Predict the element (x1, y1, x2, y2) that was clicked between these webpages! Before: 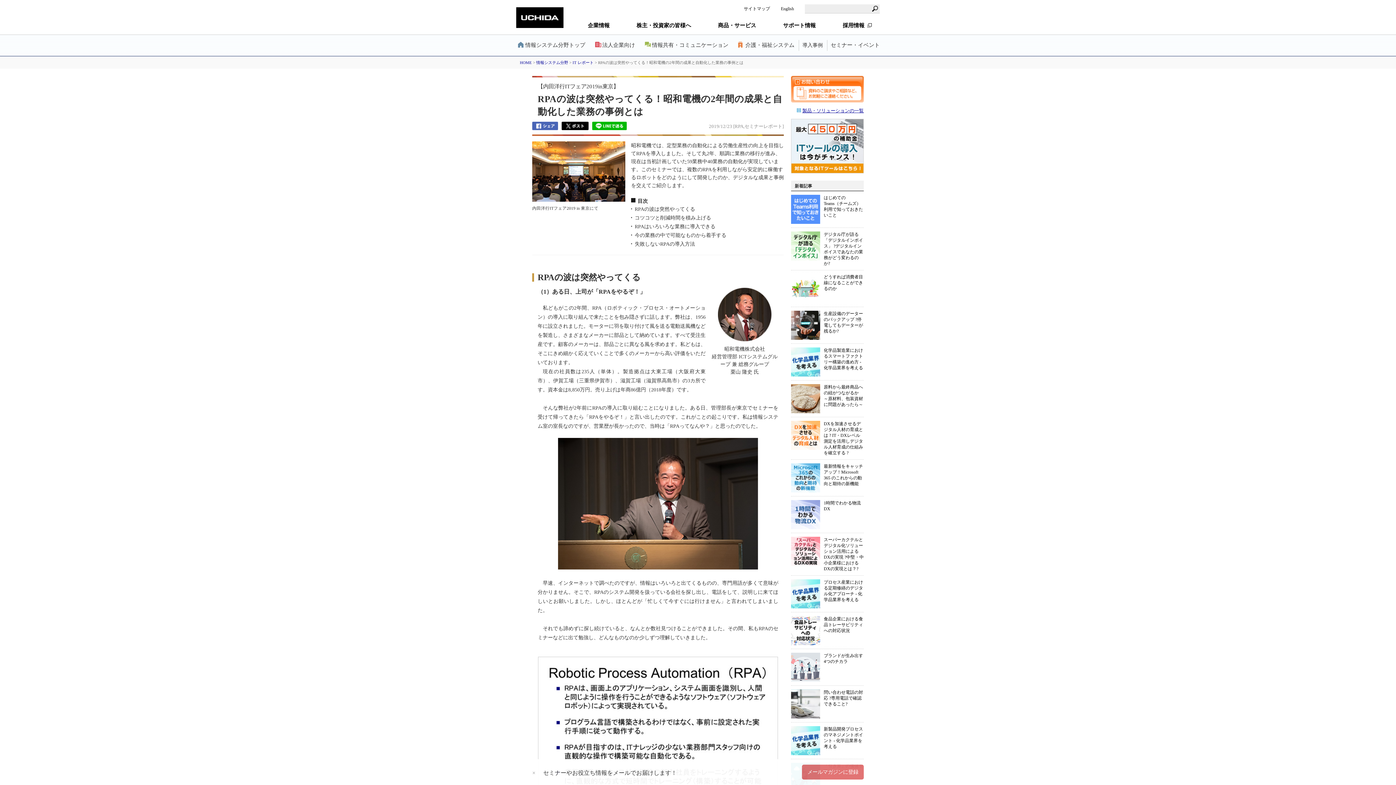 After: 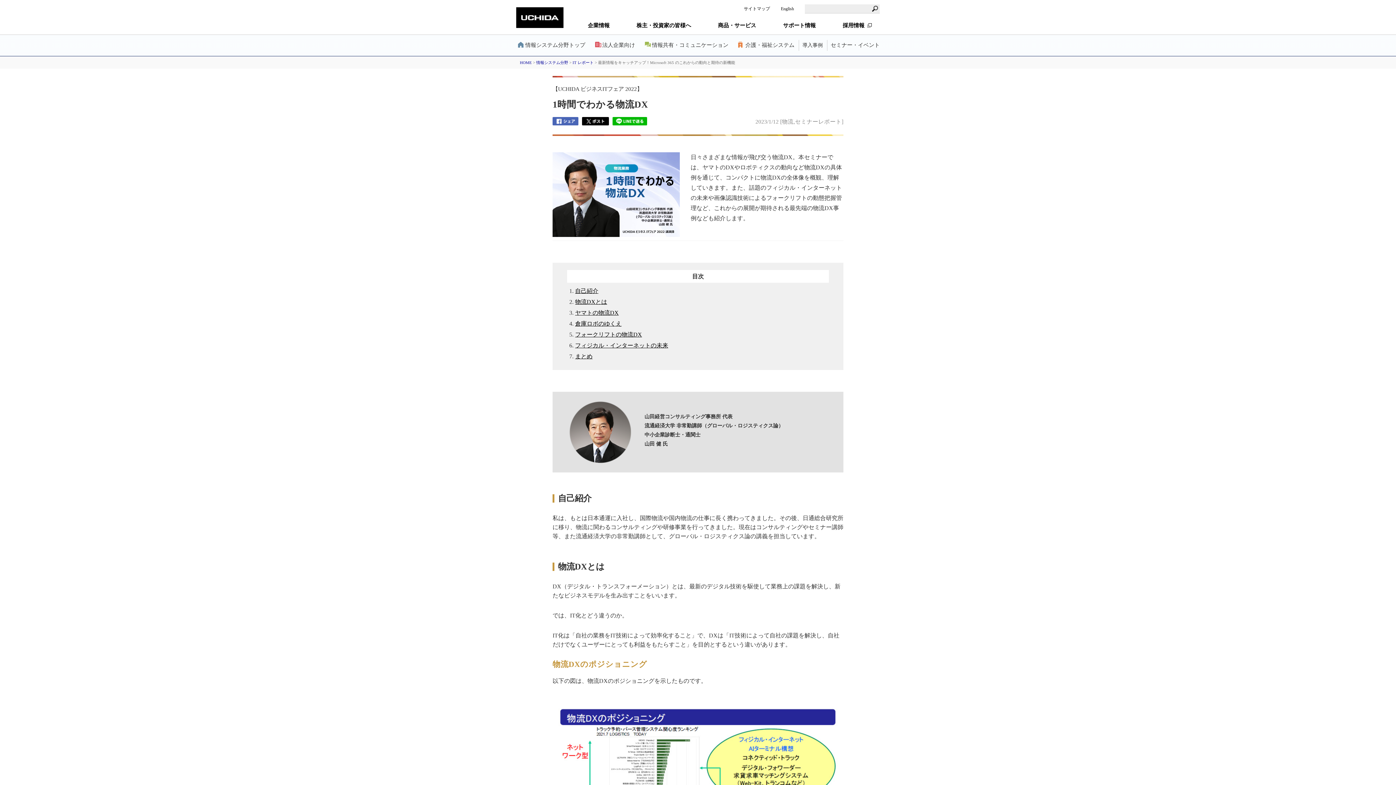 Action: bbox: (791, 500, 864, 529) label: 1時間でわかる物流DX